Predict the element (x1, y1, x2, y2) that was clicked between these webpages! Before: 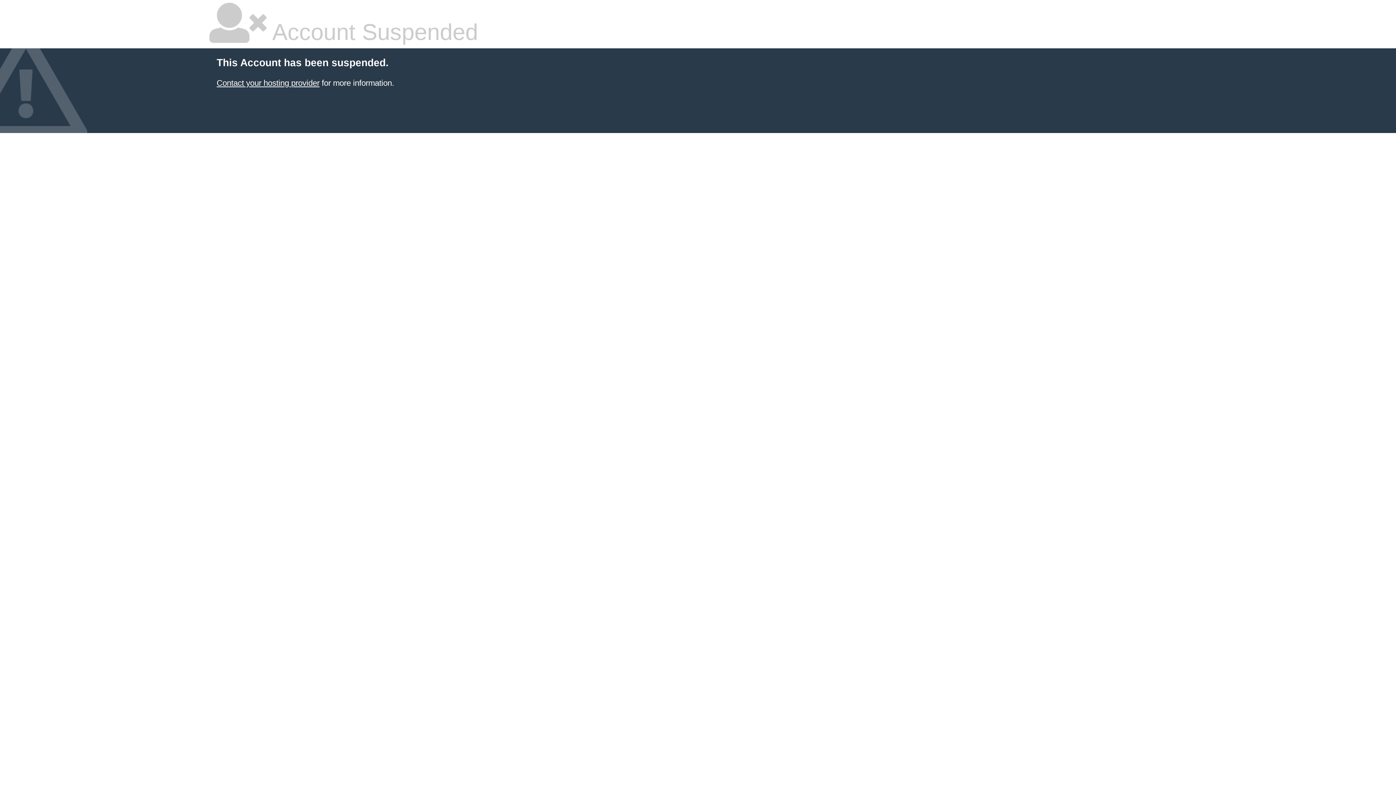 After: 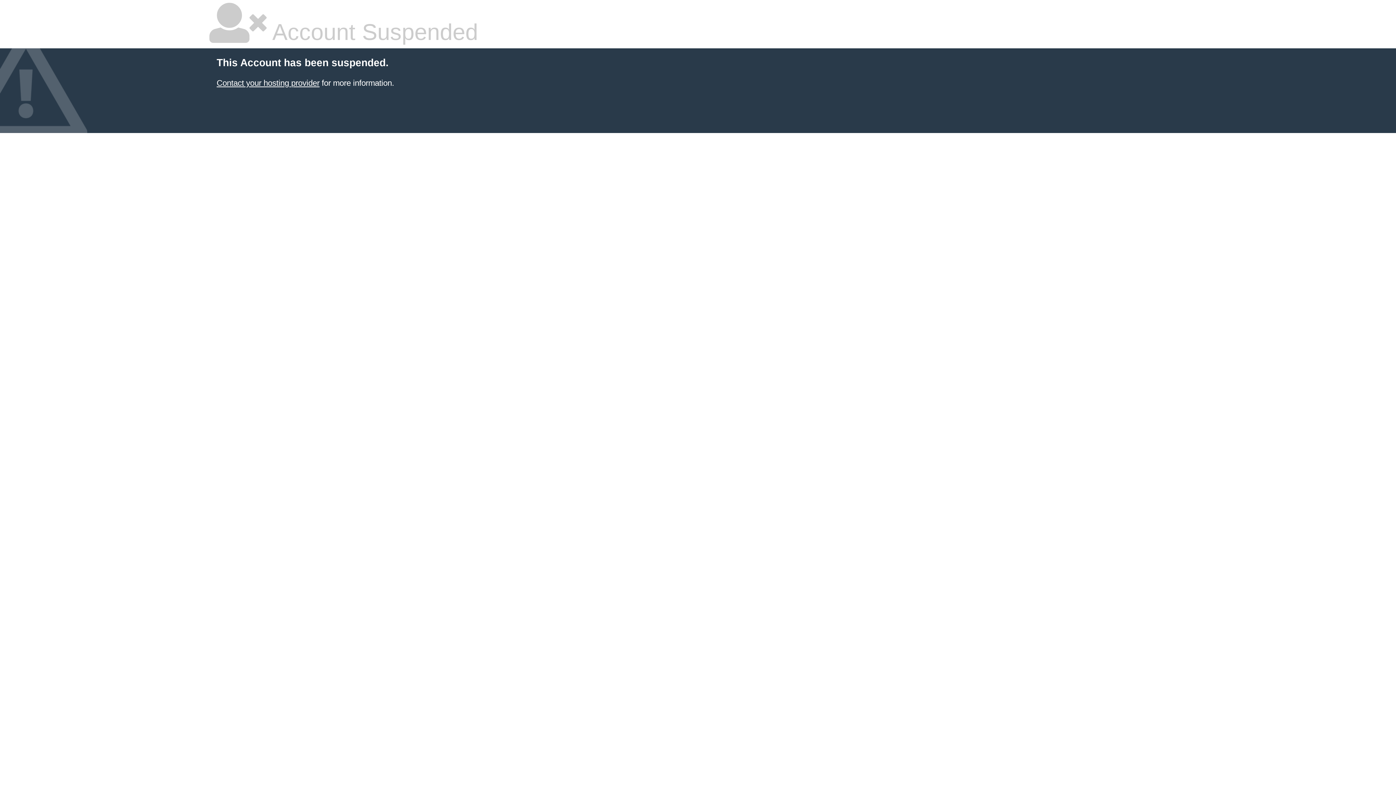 Action: label: Contact your hosting provider bbox: (216, 78, 319, 87)